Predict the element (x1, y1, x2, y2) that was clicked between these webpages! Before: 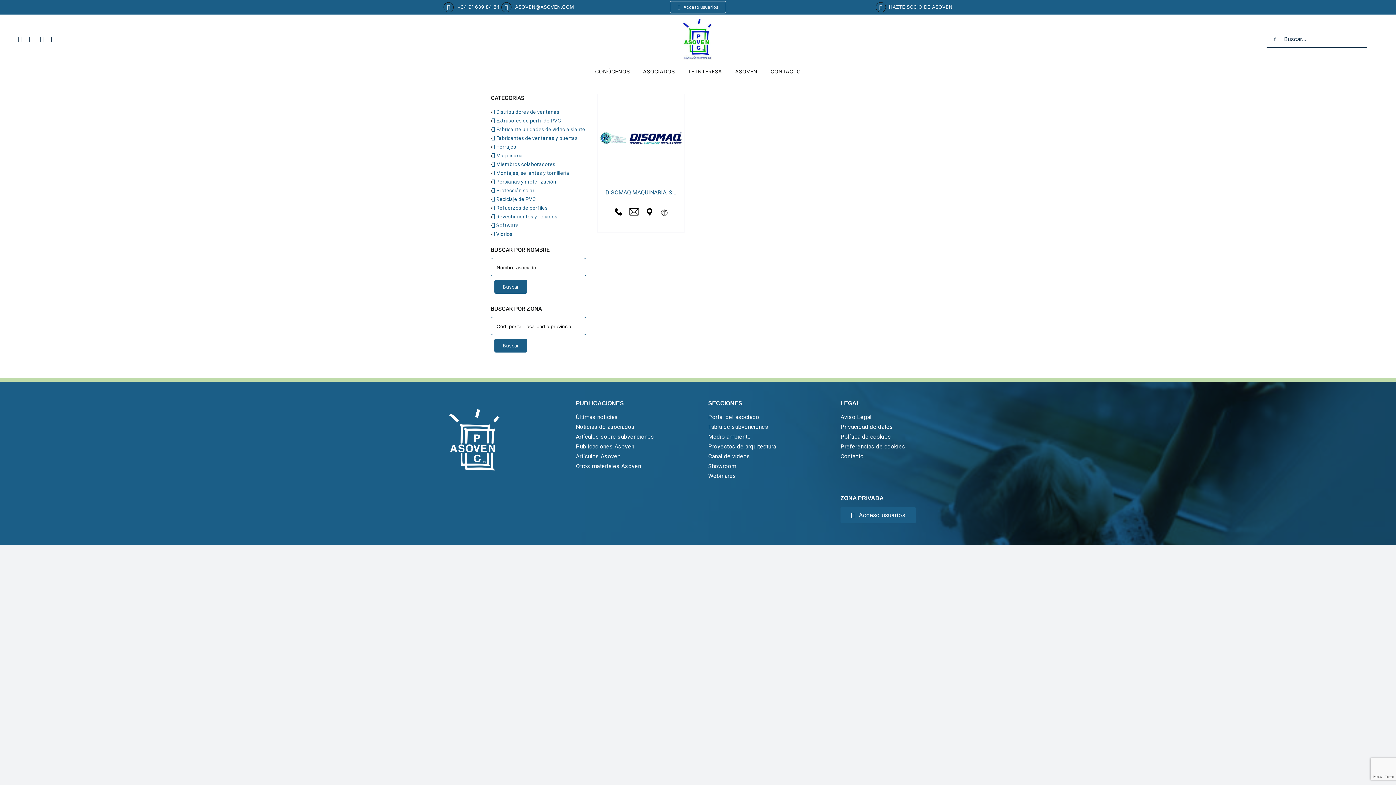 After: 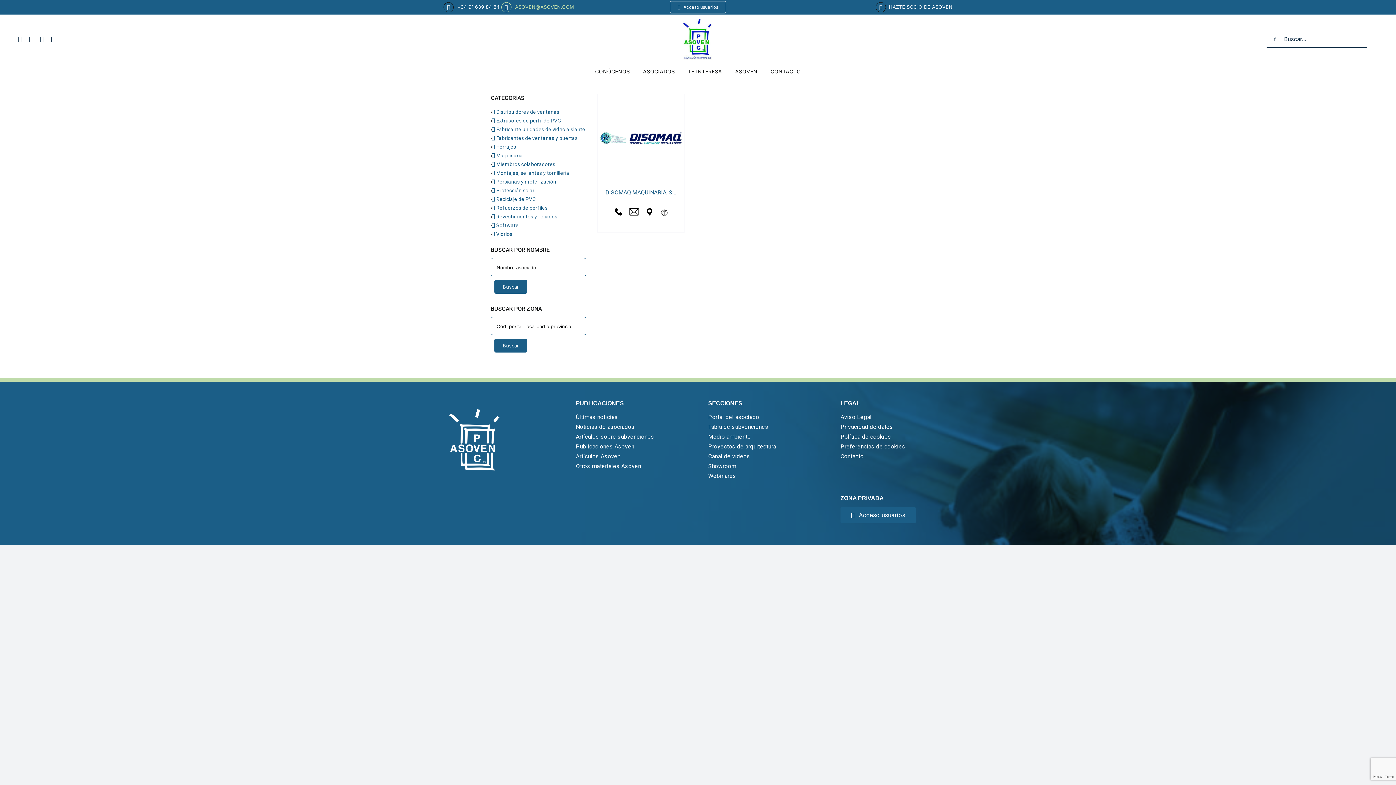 Action: label: ASOVEN@ASOVEN.COM bbox: (501, 3, 574, 9)